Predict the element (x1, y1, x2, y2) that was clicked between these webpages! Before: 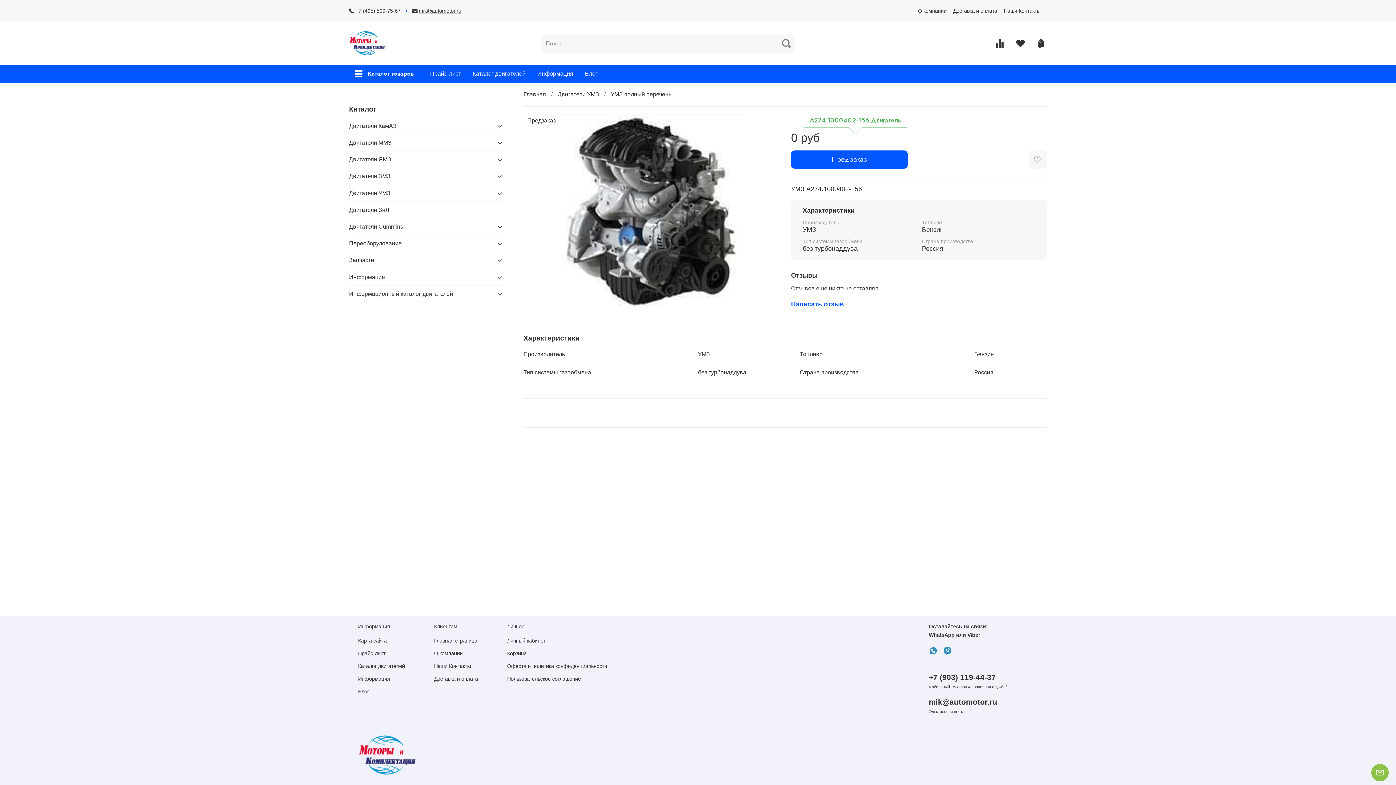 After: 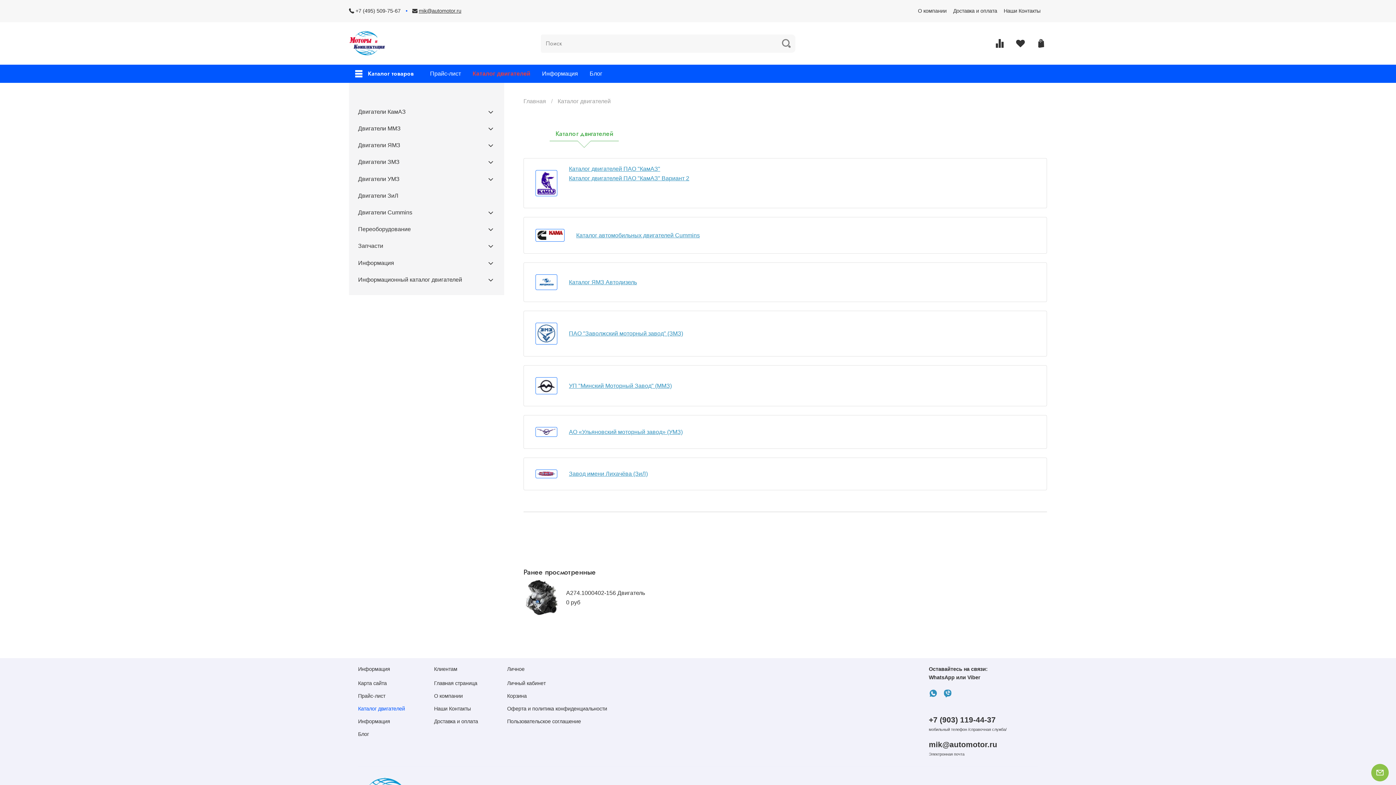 Action: label: Каталог двигателей bbox: (358, 662, 405, 670)